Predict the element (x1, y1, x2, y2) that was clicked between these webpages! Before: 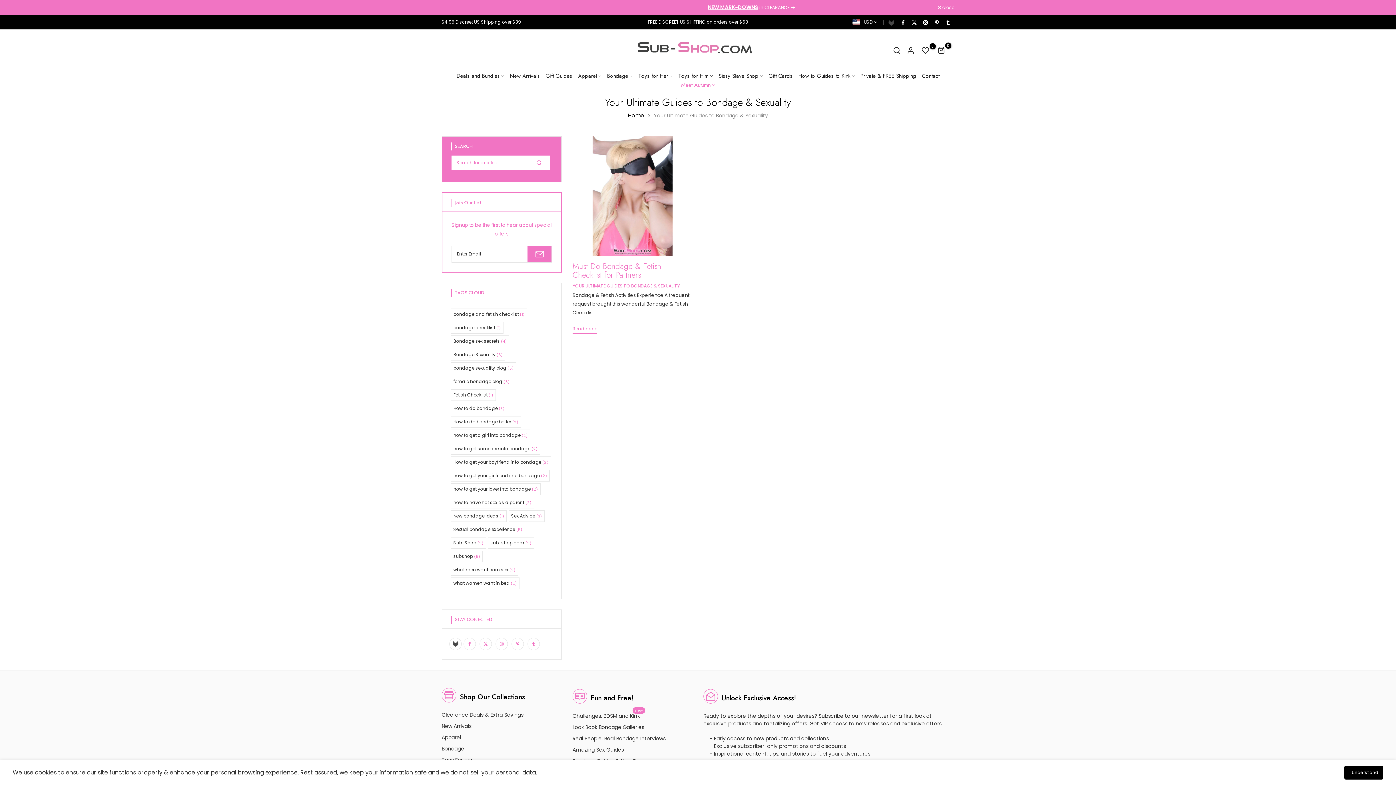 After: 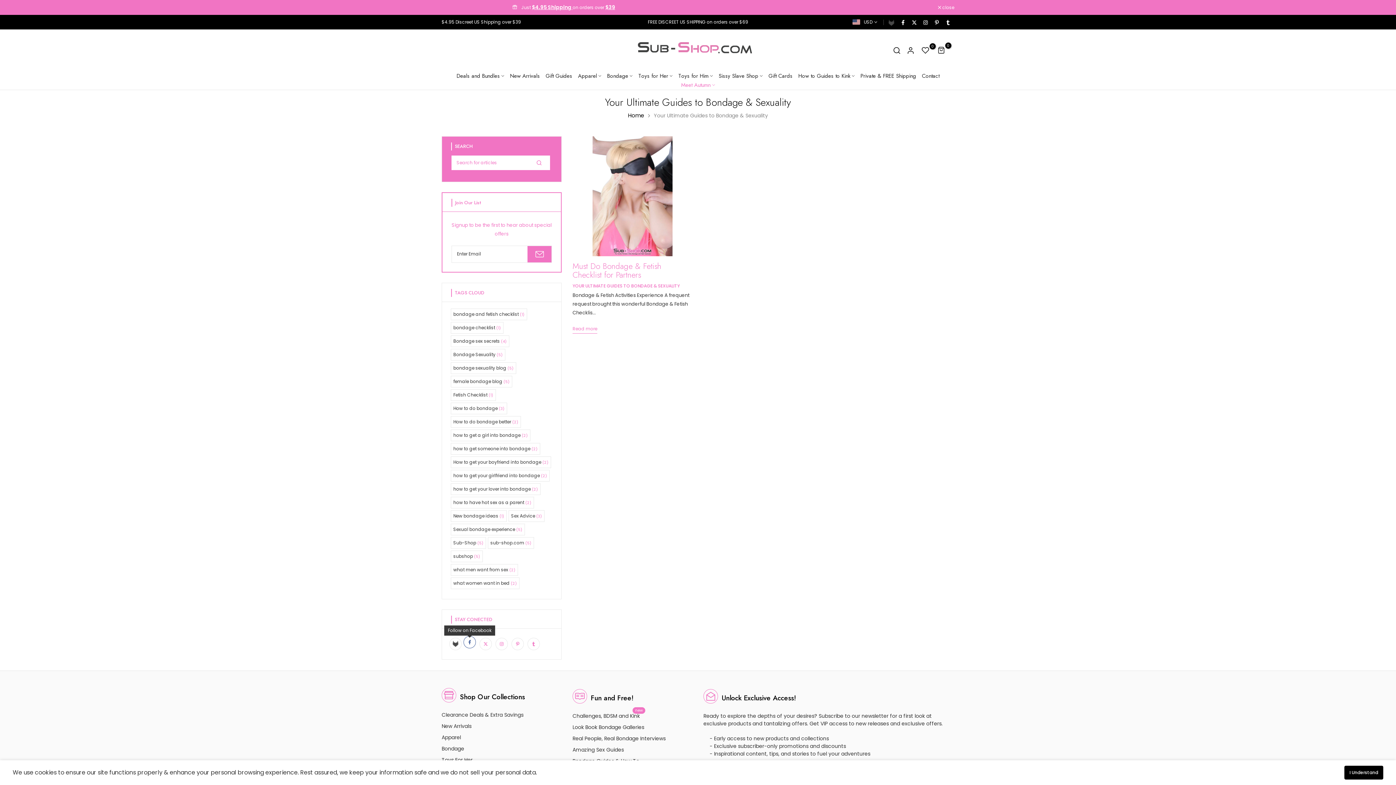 Action: bbox: (463, 638, 476, 650)